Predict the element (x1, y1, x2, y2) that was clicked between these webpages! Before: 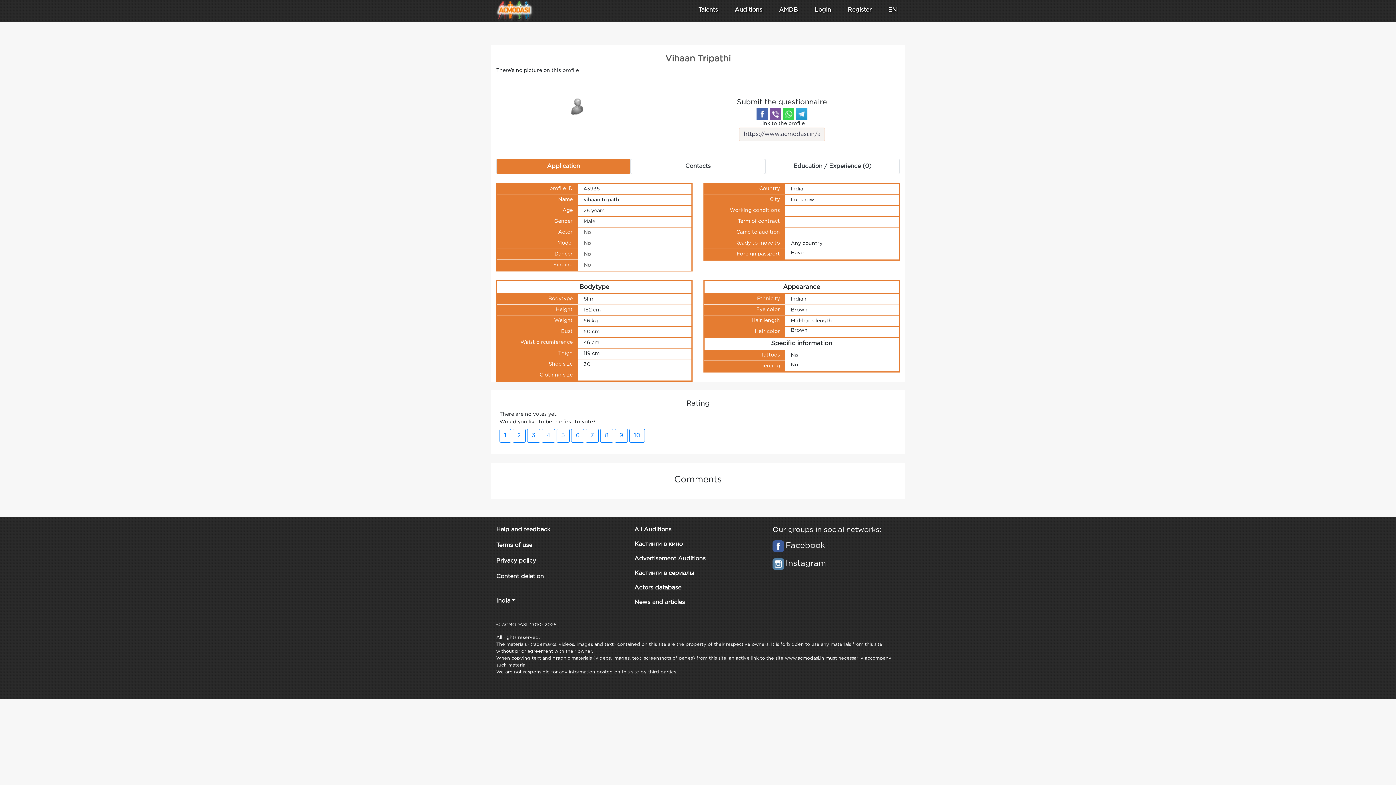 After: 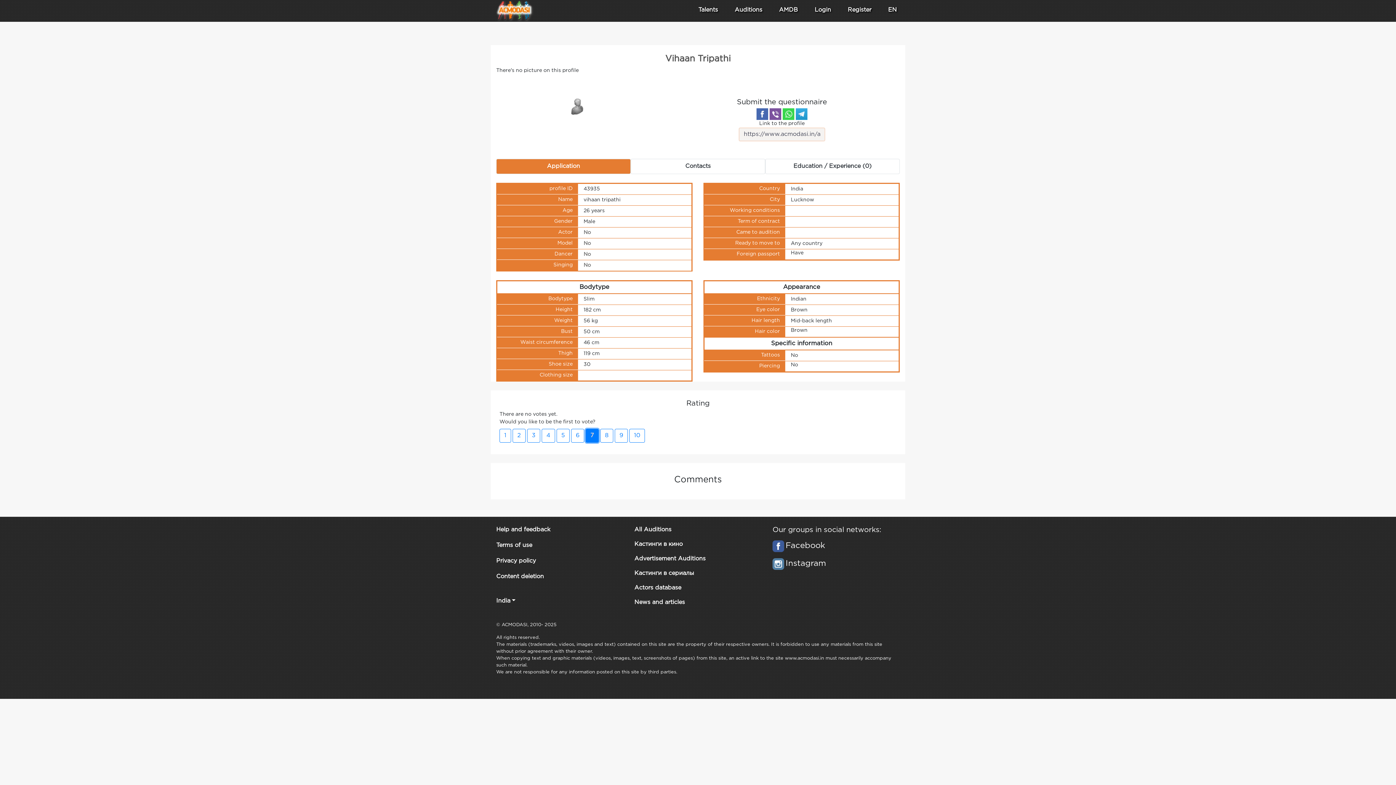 Action: label: 7 bbox: (585, 429, 598, 442)